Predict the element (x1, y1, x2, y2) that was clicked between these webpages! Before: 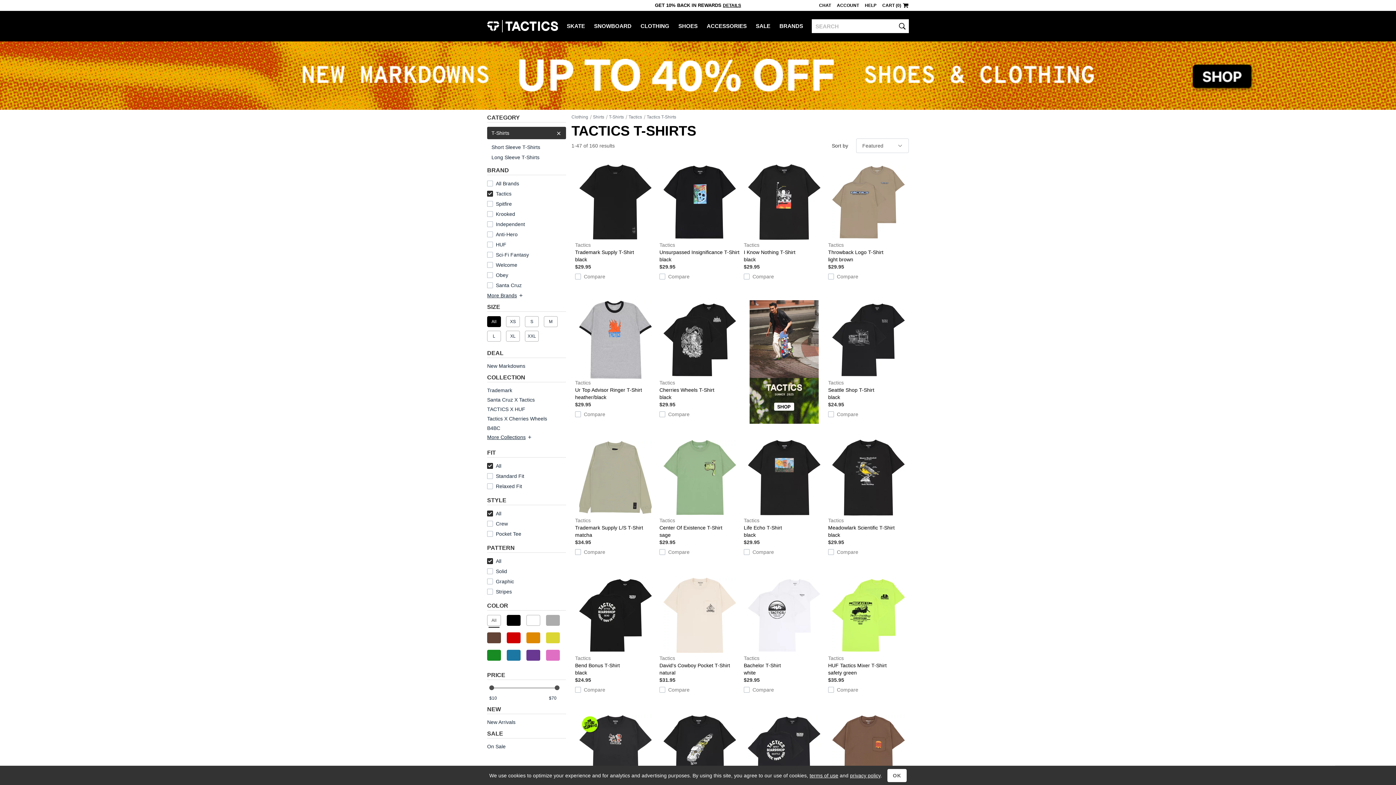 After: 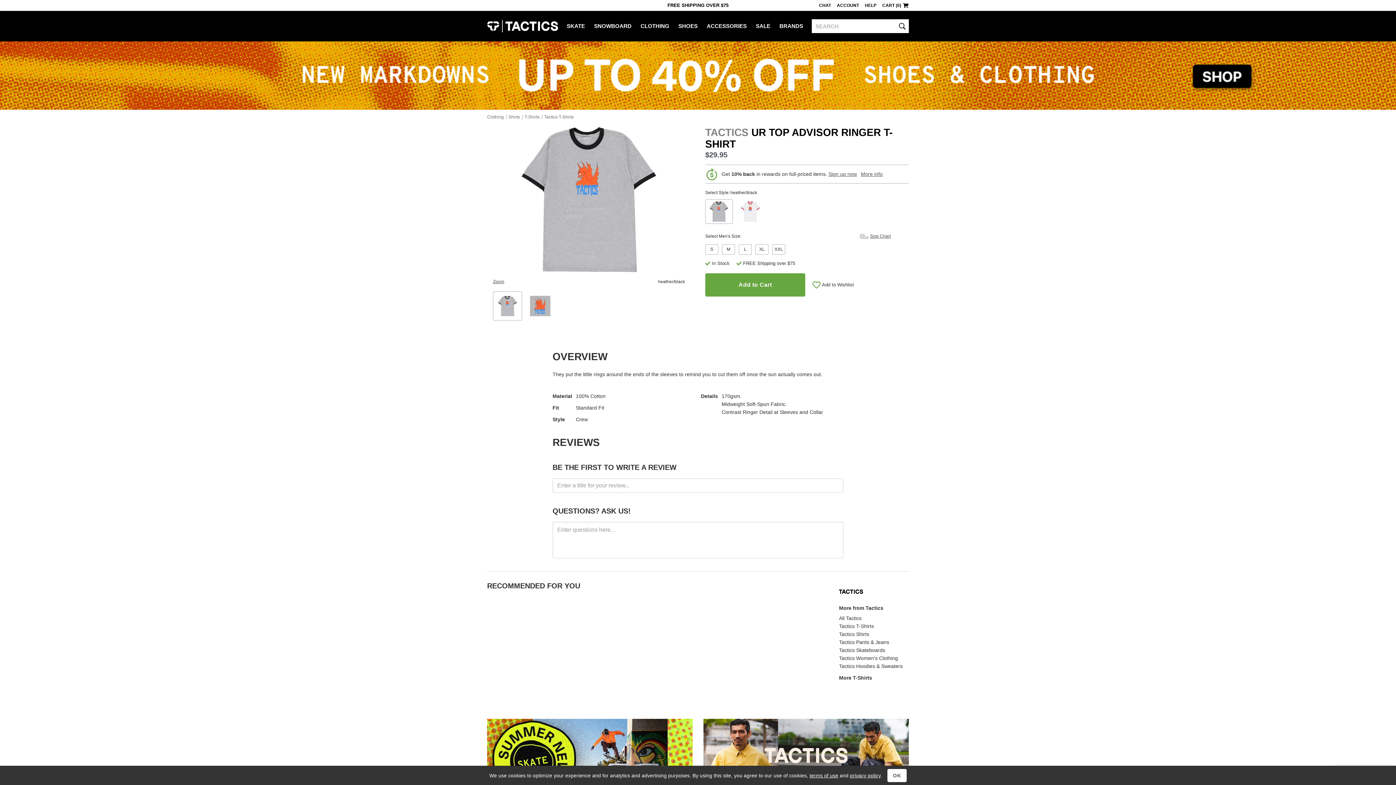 Action: bbox: (575, 300, 656, 401) label: Tactics
Ur Top Advisor Ringer T-Shirt
heather/black